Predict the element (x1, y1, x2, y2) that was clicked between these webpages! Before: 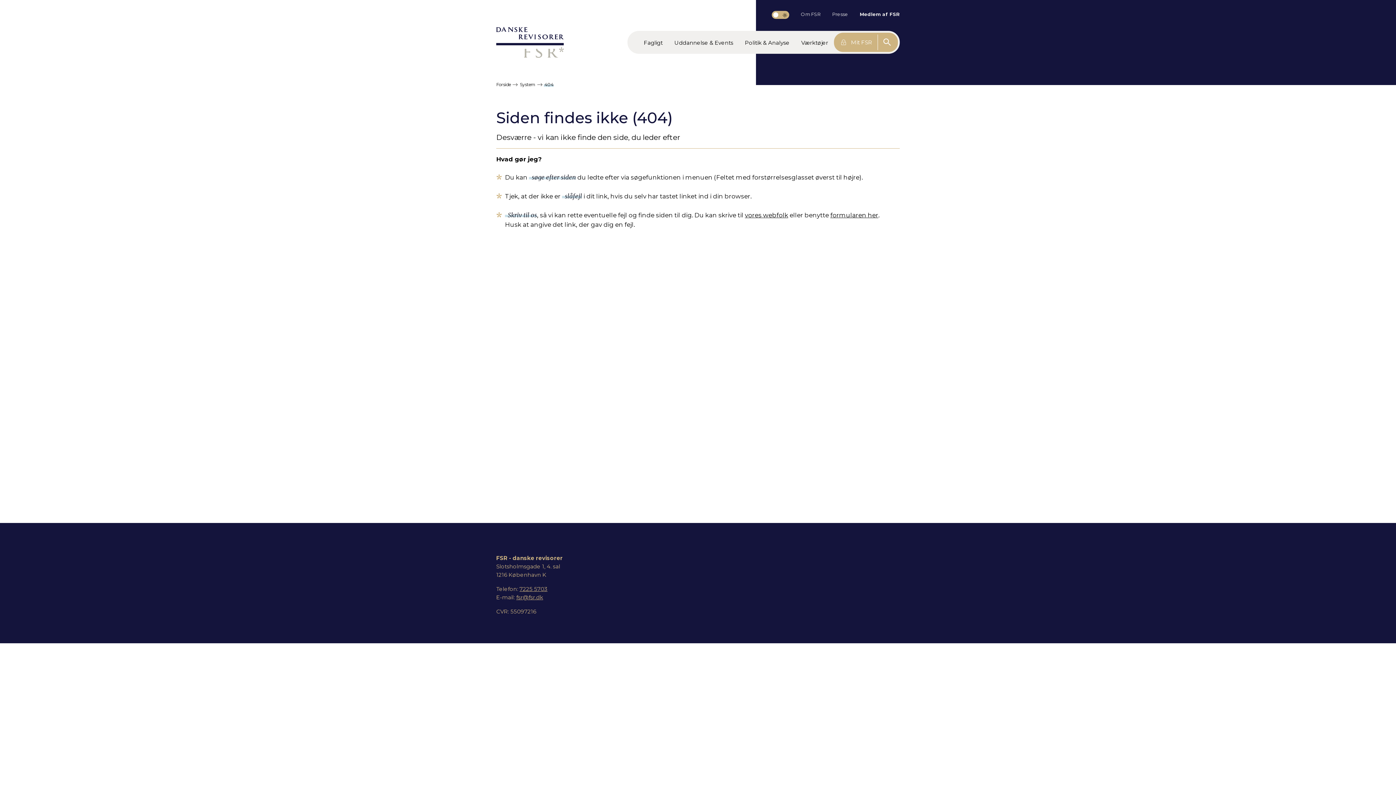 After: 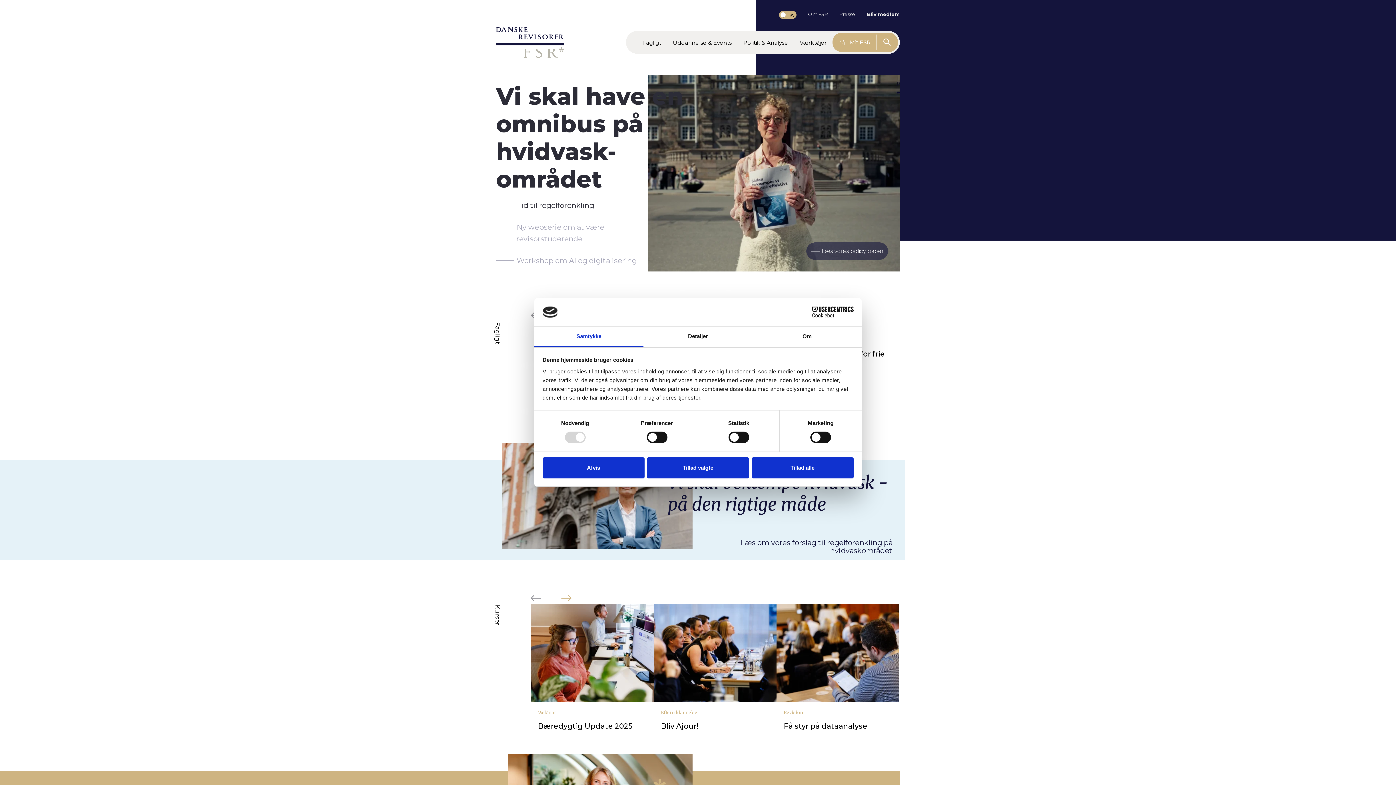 Action: bbox: (496, 38, 564, 45)